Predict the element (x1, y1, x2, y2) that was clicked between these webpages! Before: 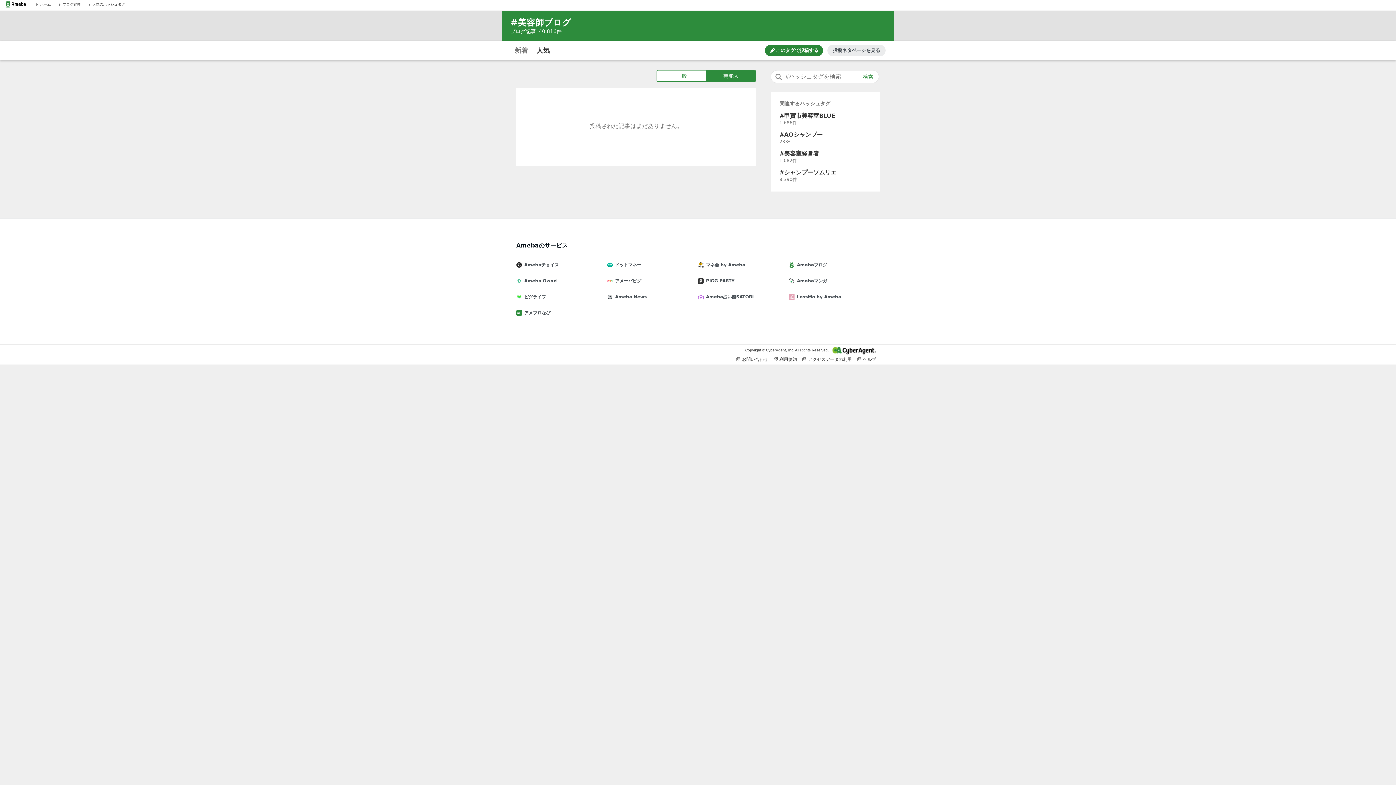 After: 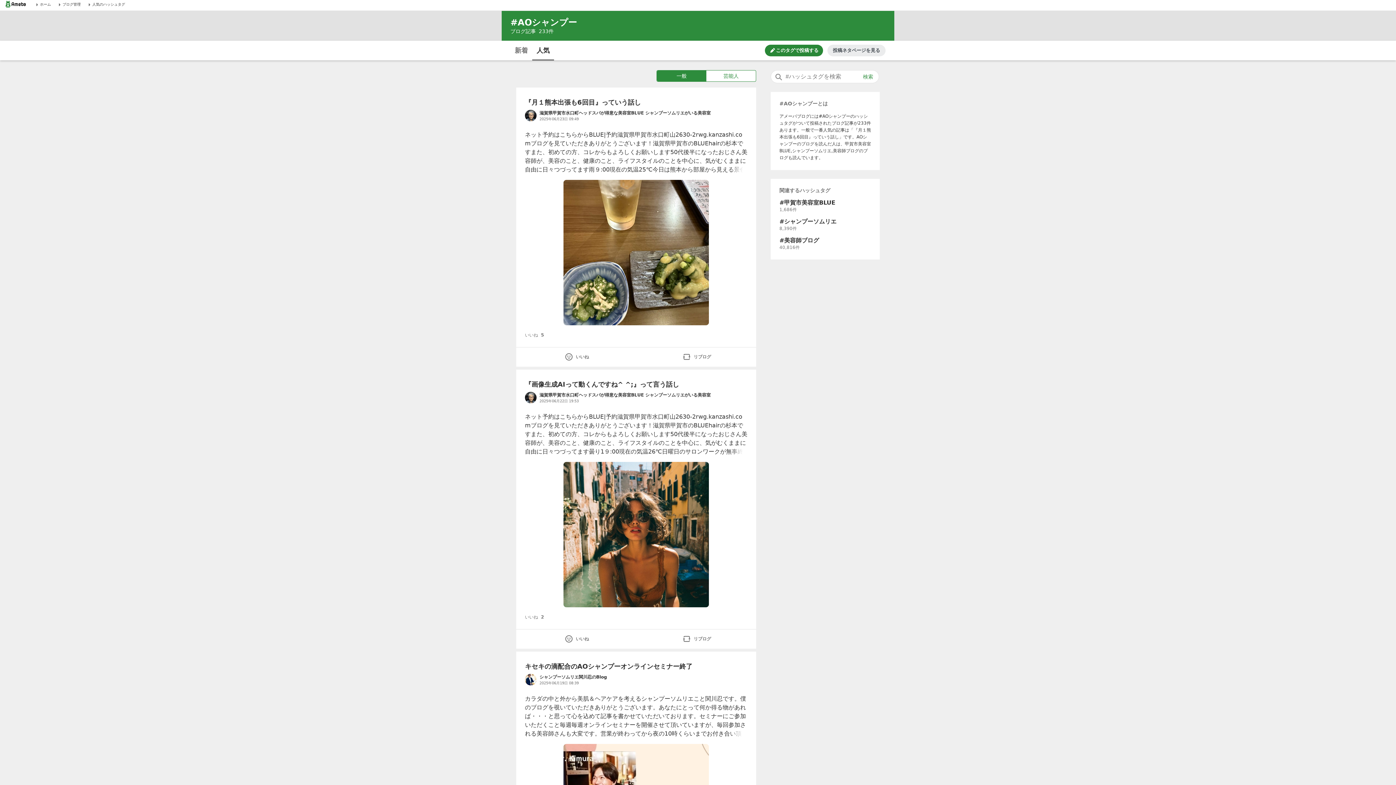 Action: label: AOシャンプー

233件 bbox: (779, 132, 871, 145)